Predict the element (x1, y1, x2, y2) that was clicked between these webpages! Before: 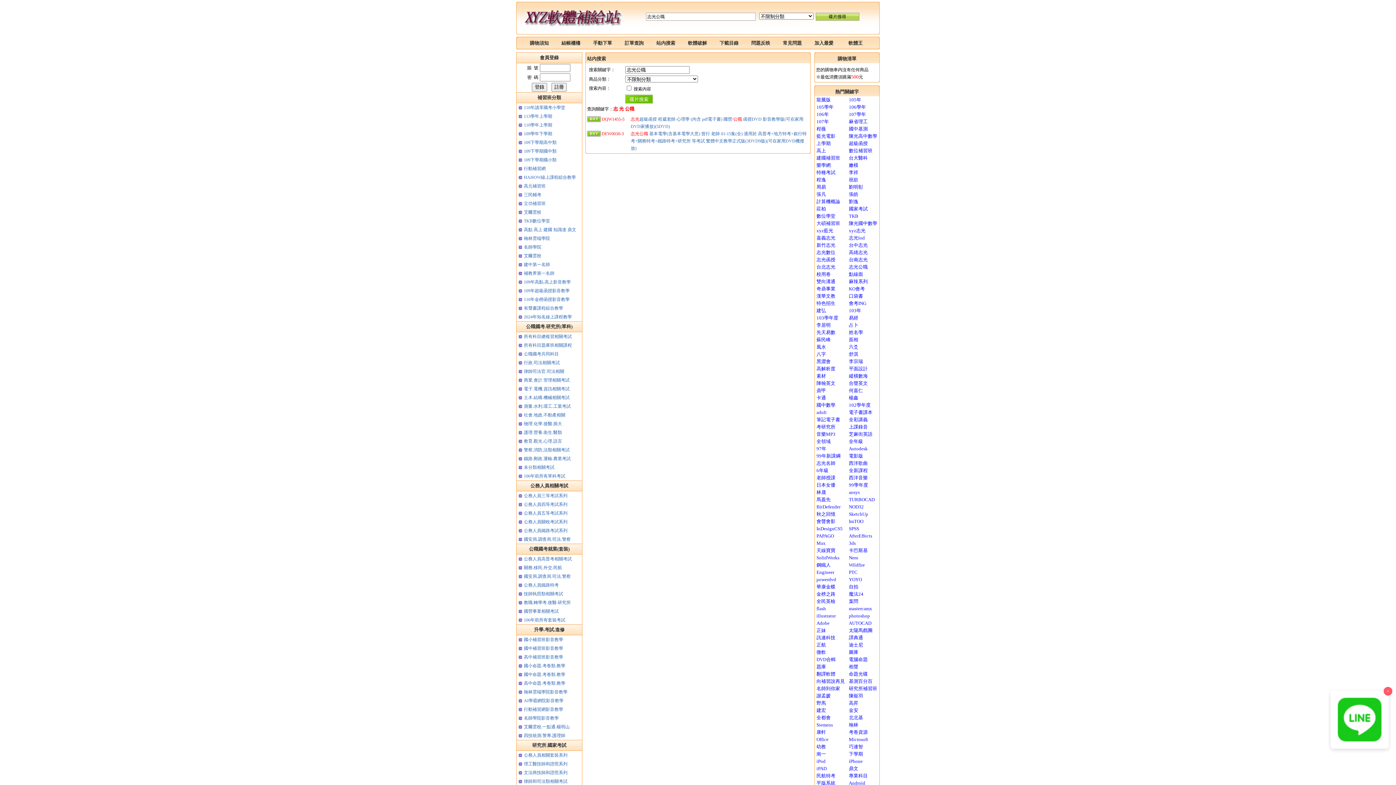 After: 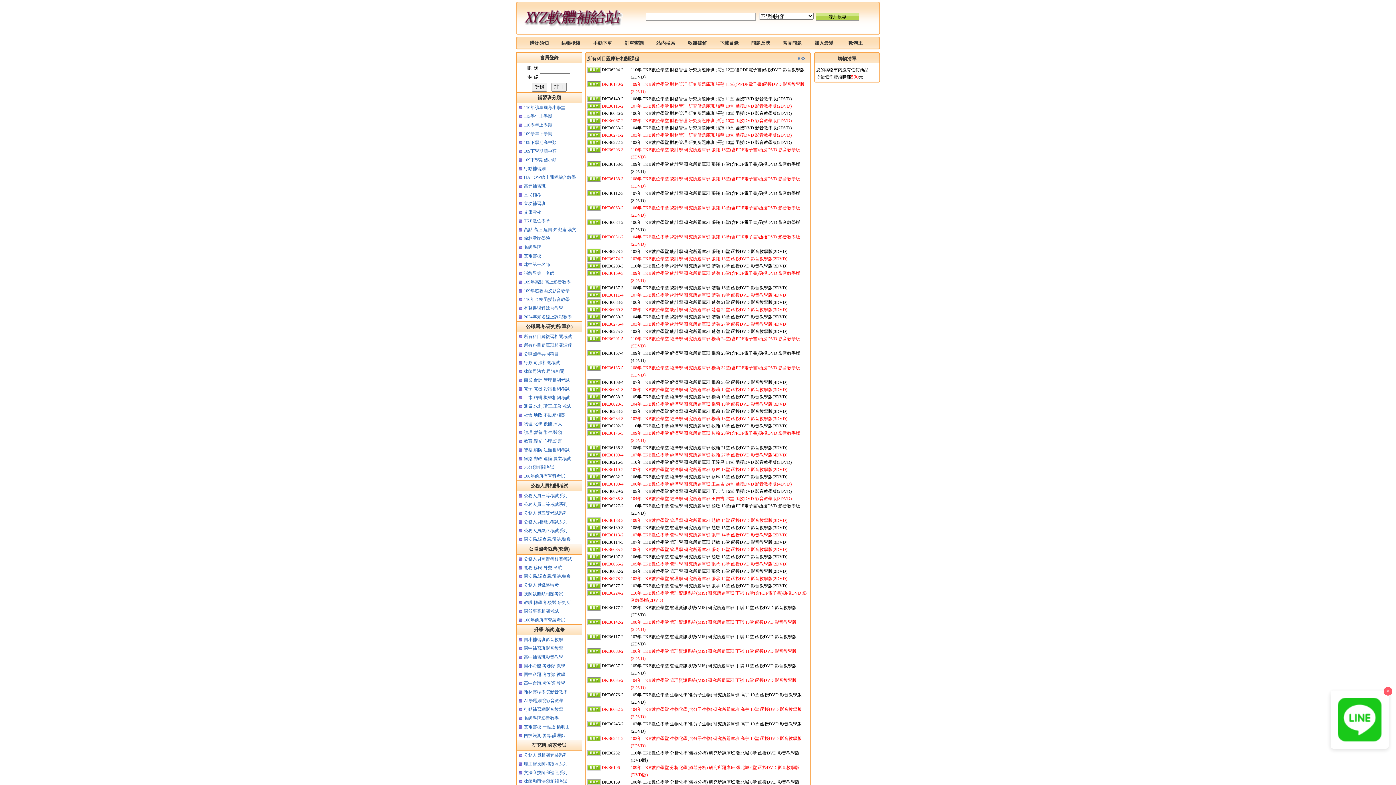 Action: label: 所有科目題庫班相關課程 bbox: (524, 342, 572, 348)